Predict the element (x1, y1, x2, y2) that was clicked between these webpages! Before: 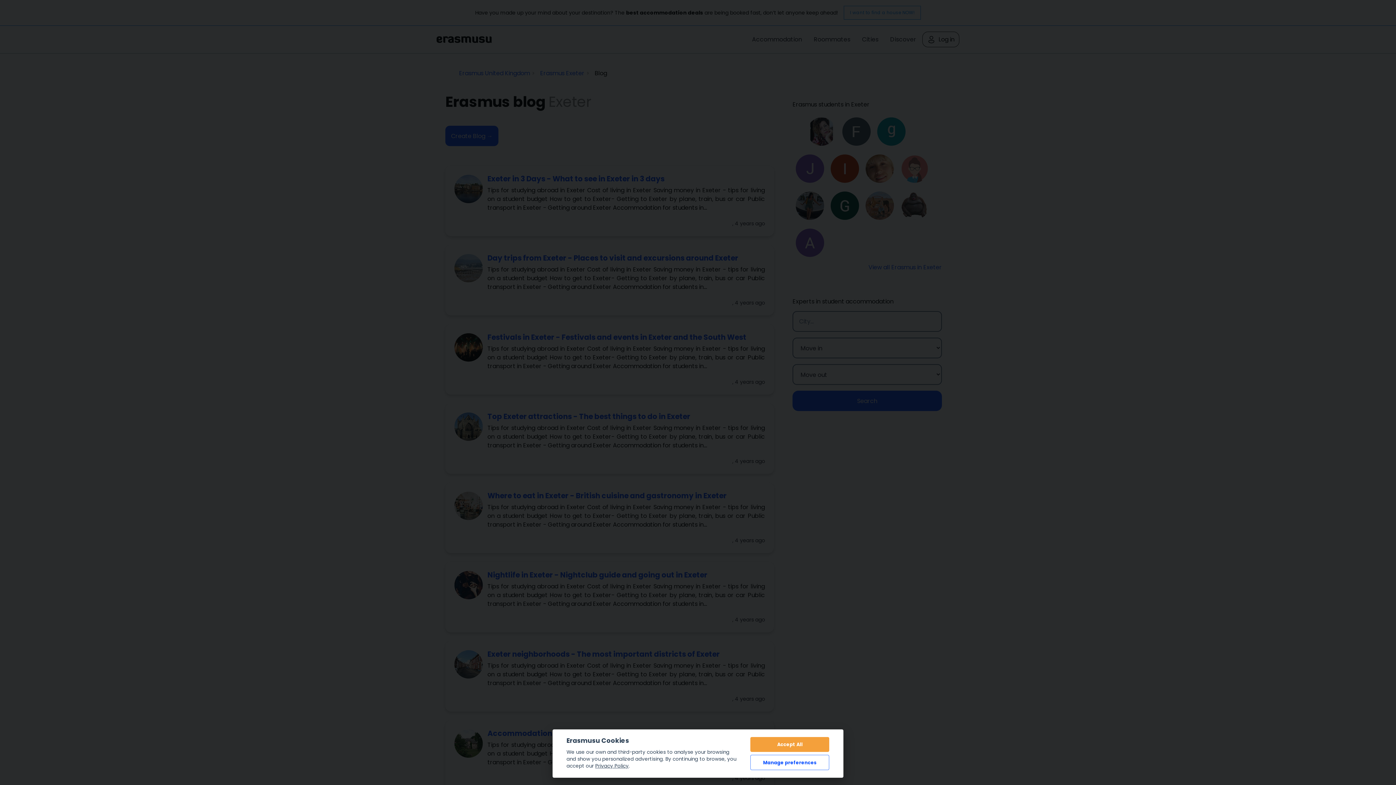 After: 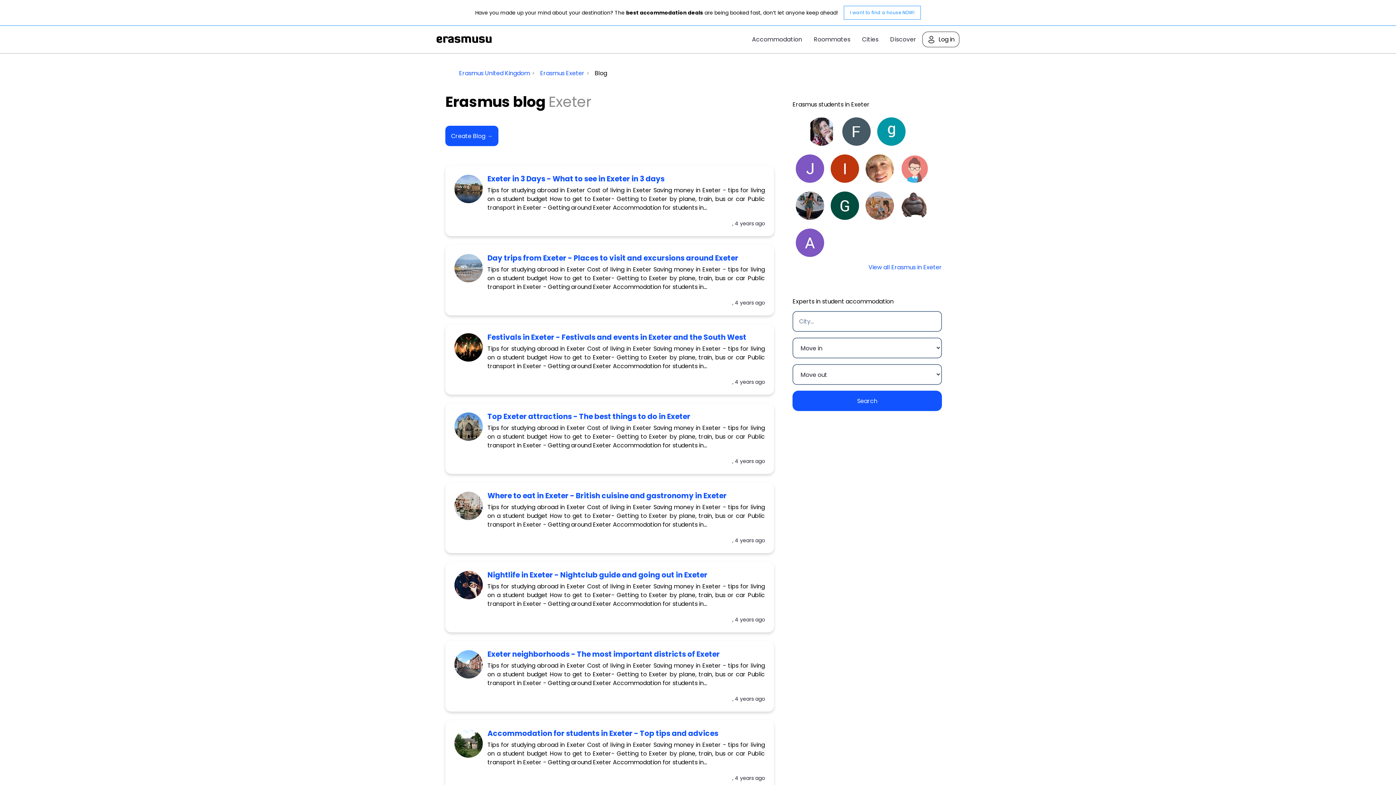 Action: bbox: (750, 737, 829, 752) label: Accept All